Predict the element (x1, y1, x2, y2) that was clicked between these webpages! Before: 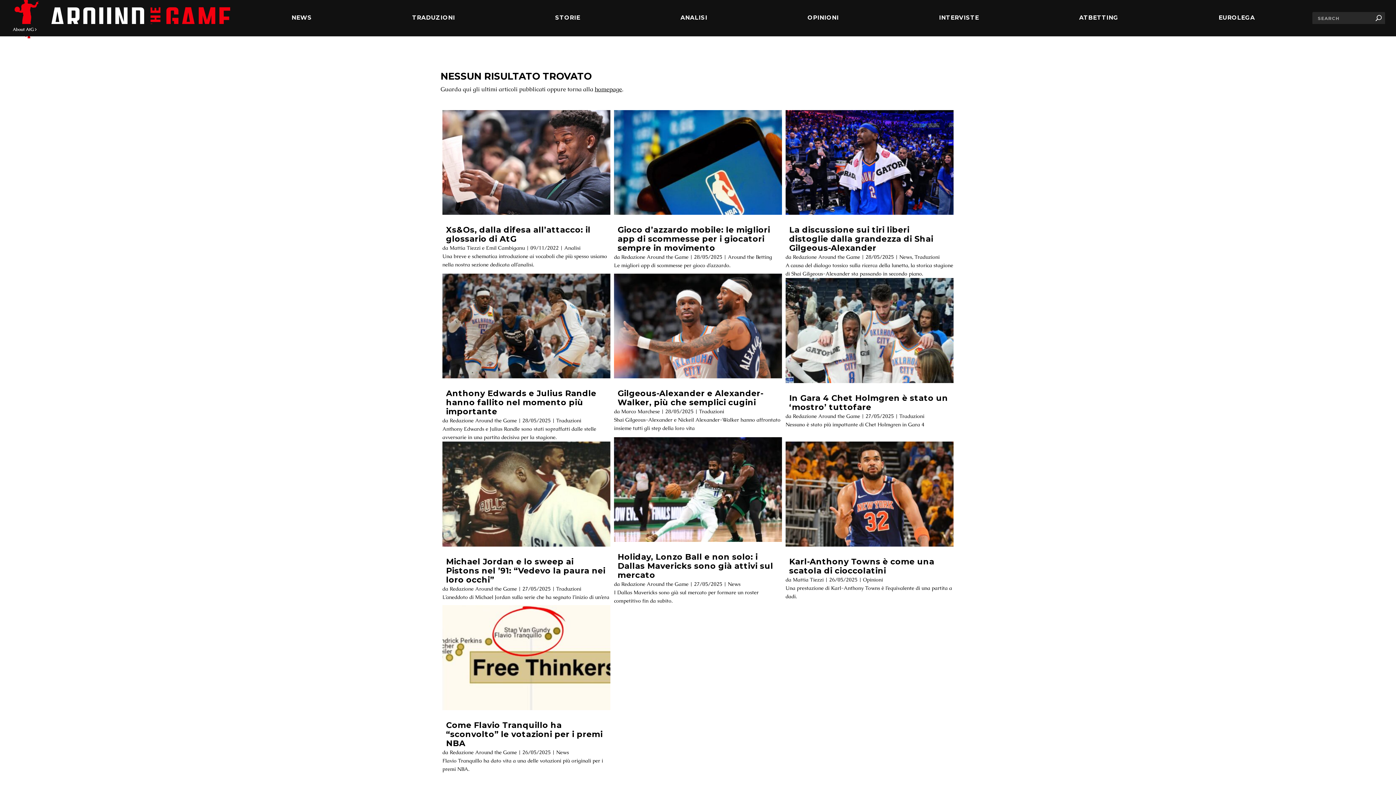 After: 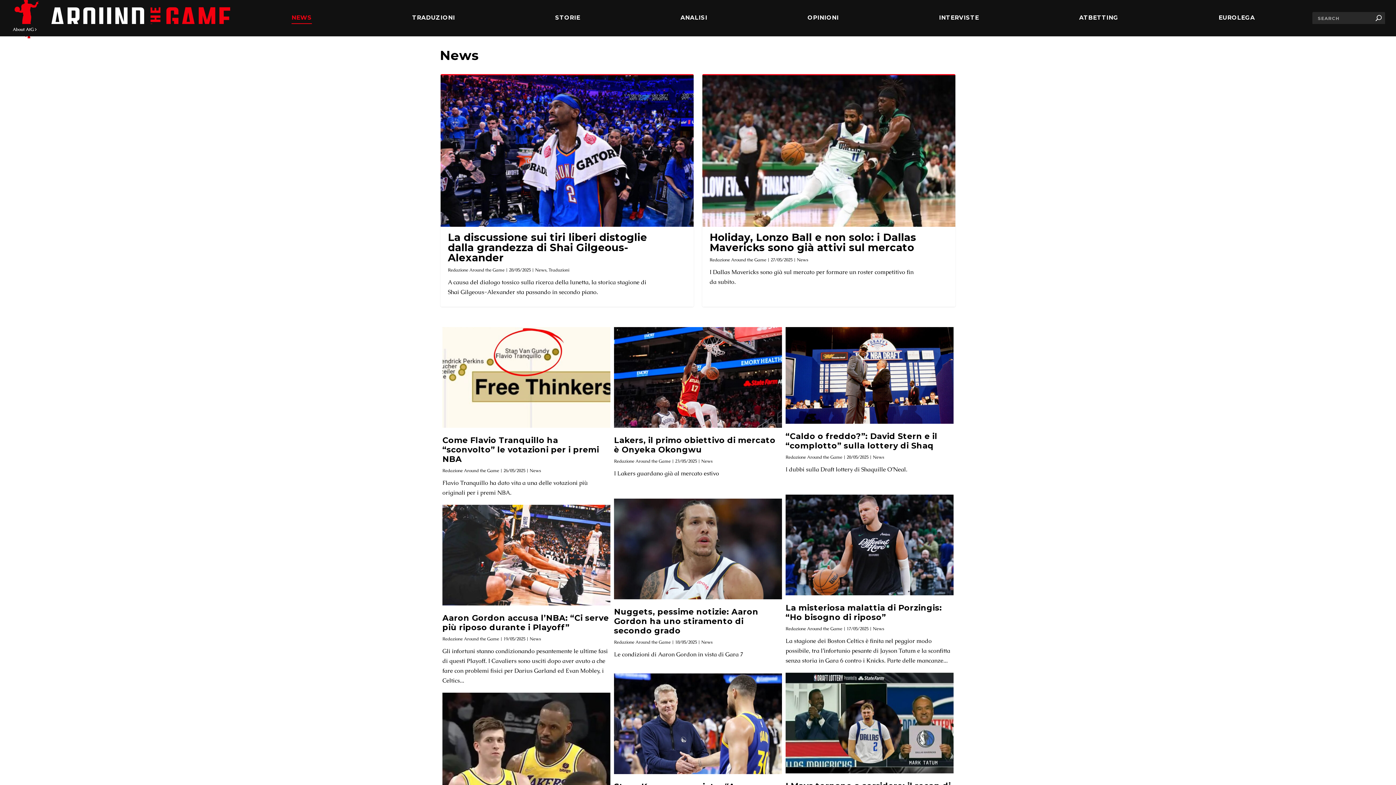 Action: bbox: (727, 581, 740, 587) label: News